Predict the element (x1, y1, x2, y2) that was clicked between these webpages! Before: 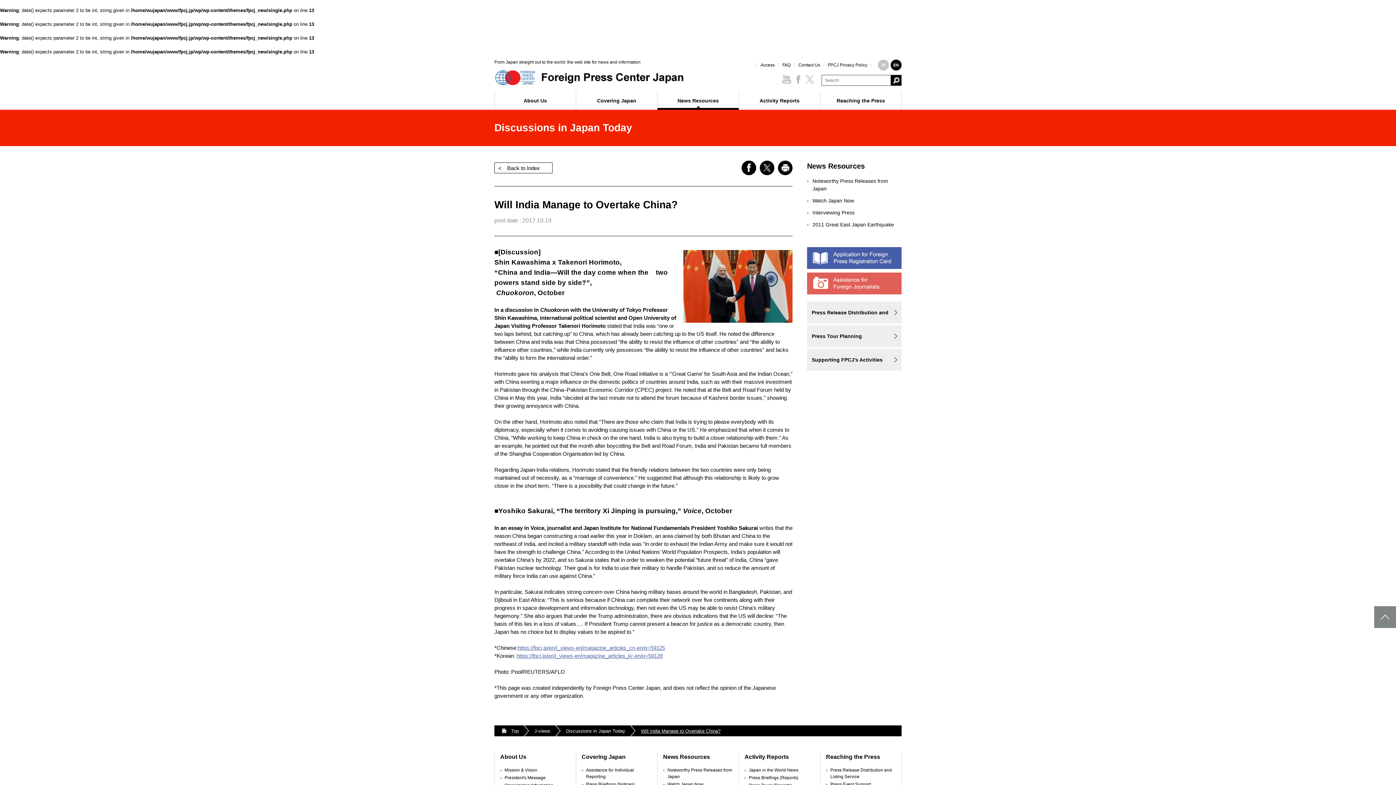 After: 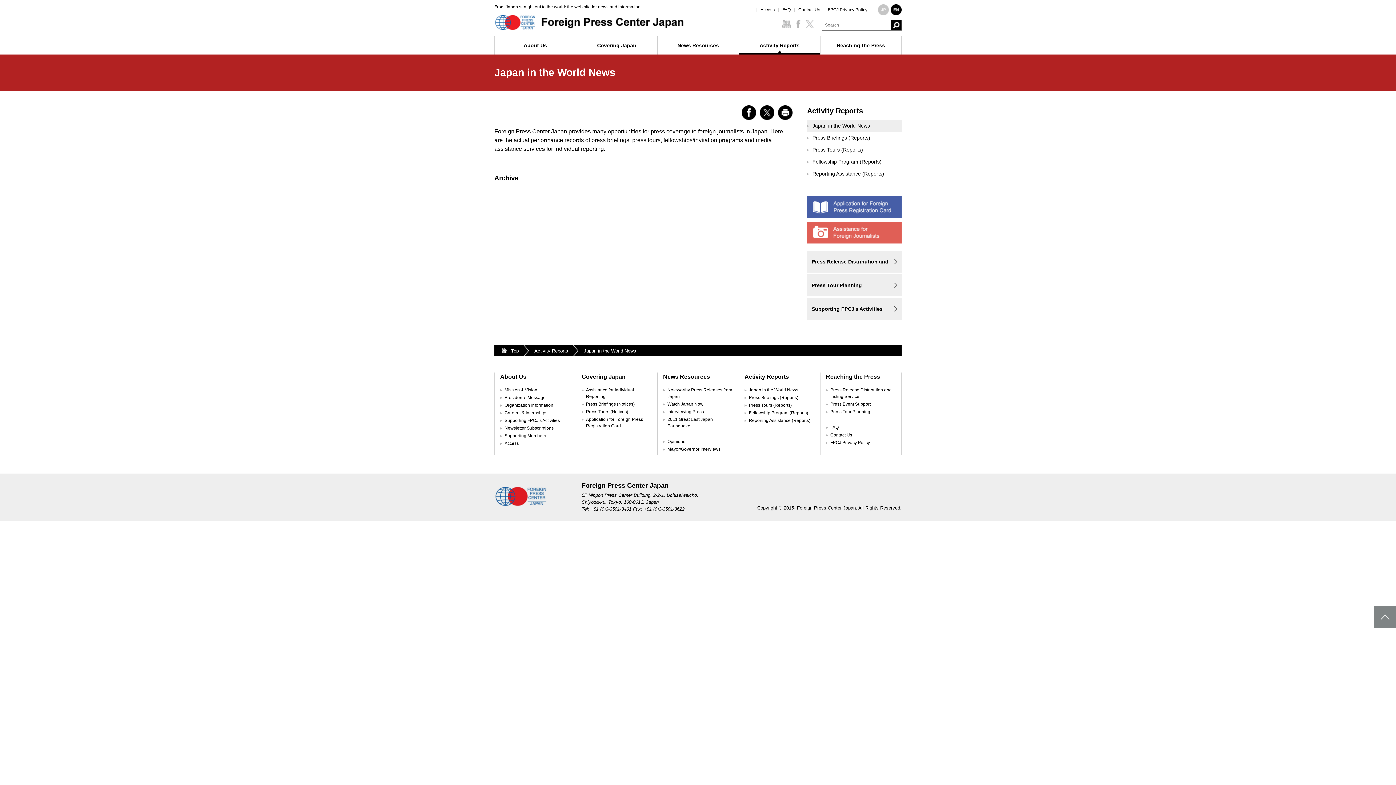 Action: label: Japan in the World News bbox: (749, 768, 798, 773)